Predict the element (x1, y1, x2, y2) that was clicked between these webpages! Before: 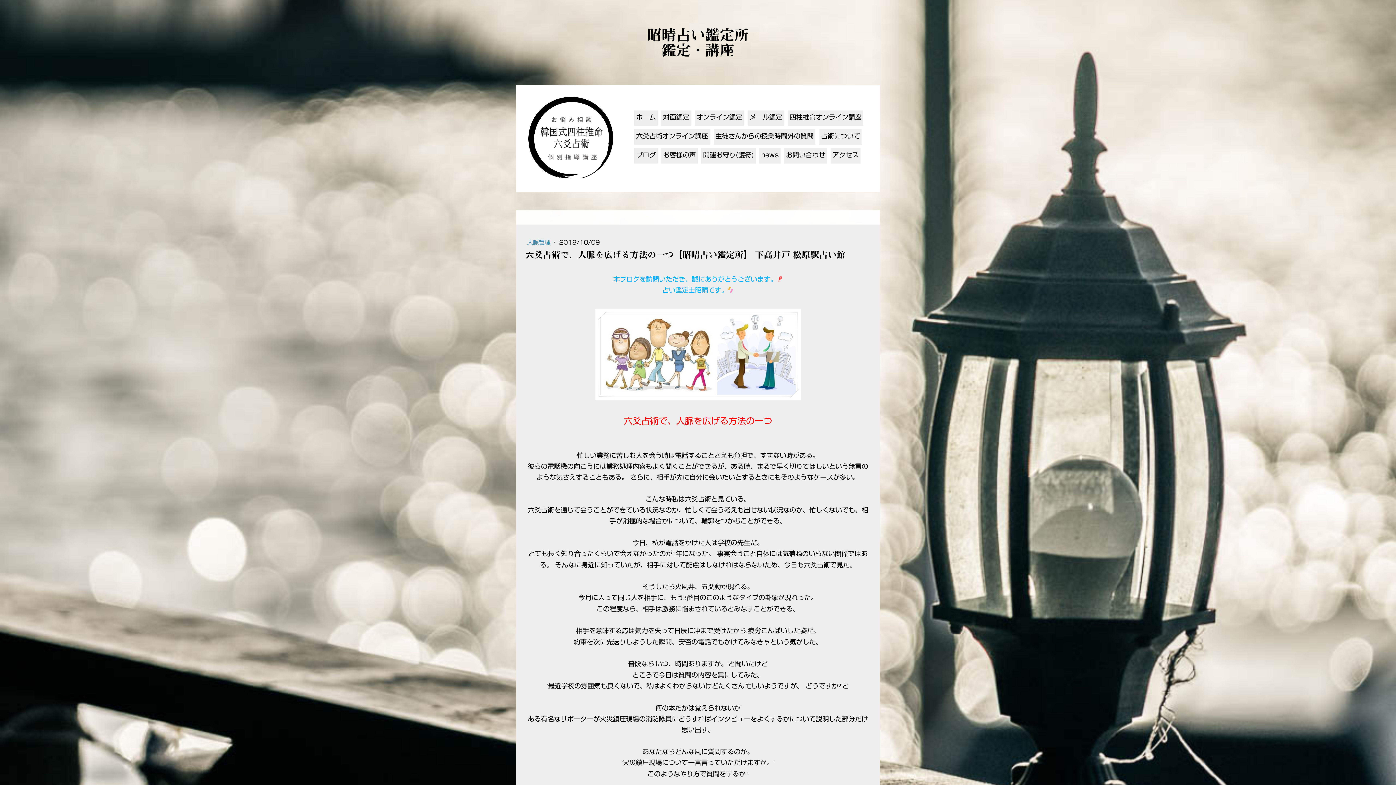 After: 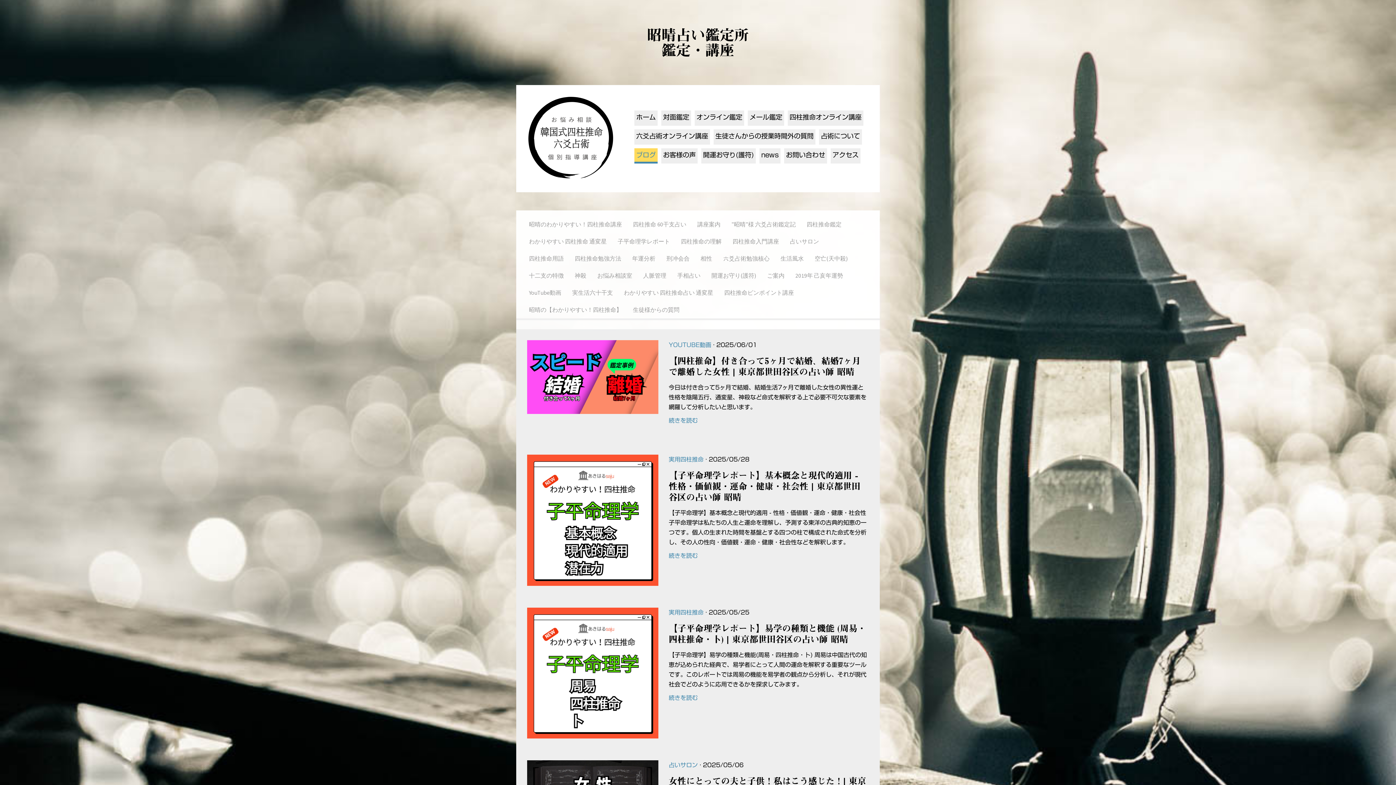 Action: label: ブログ bbox: (634, 148, 657, 163)